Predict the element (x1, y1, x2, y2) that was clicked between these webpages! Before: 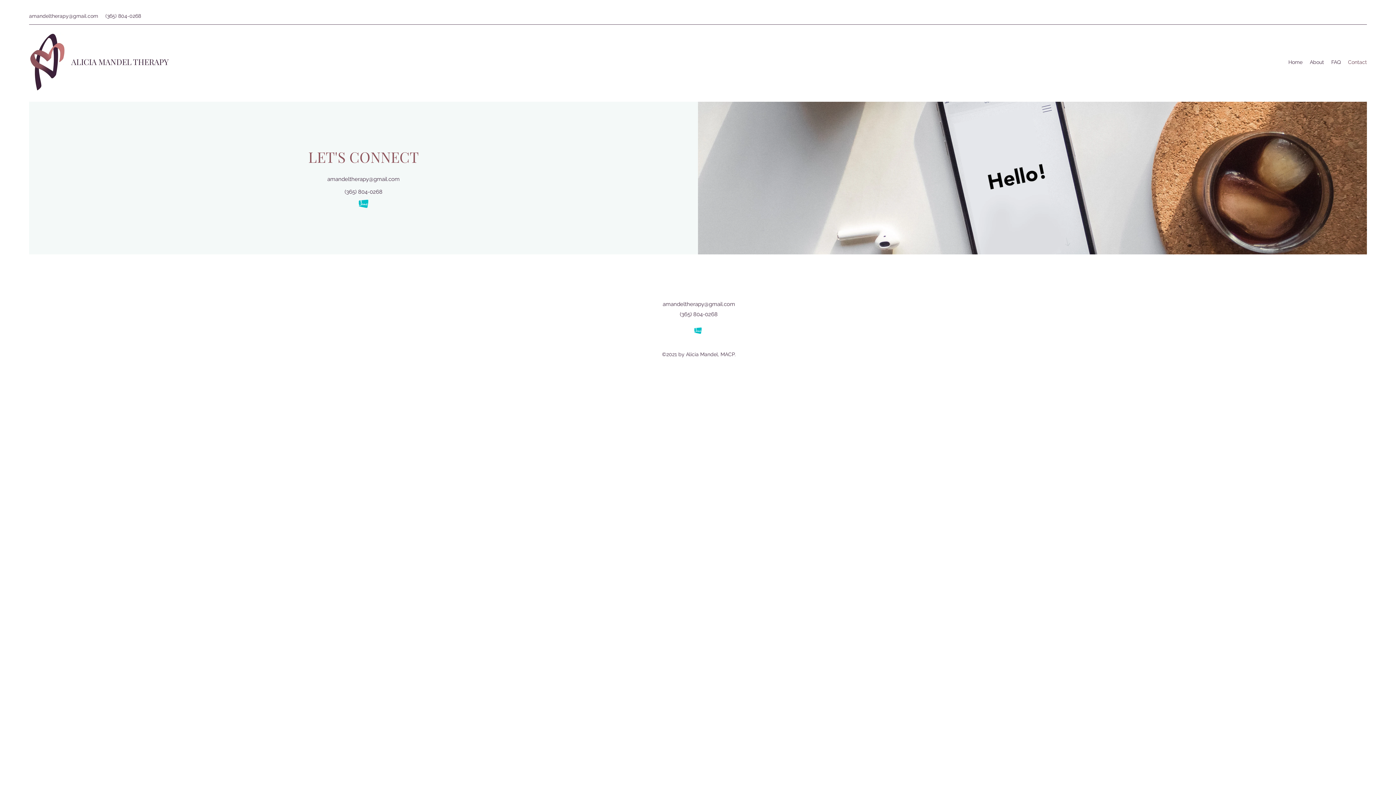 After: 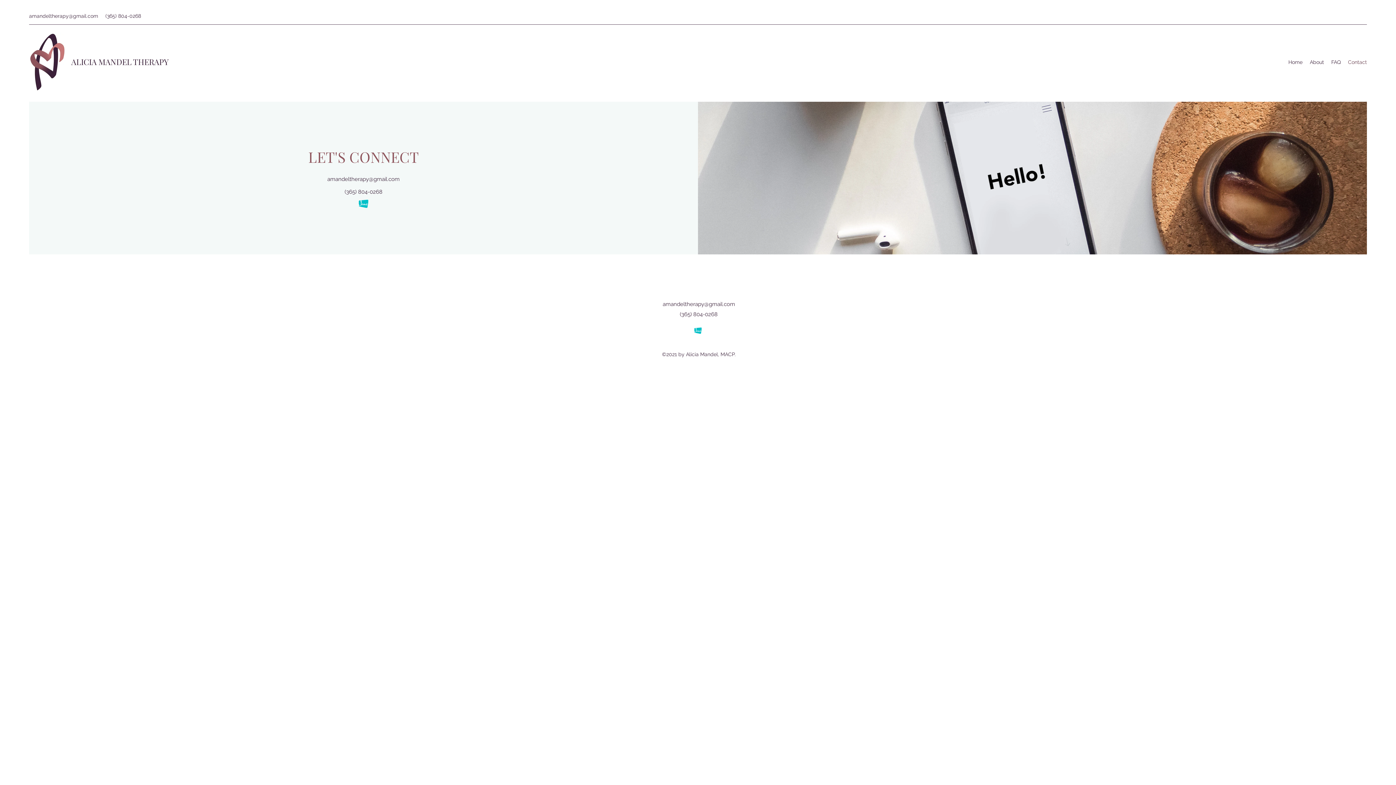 Action: label: amandeltherapy@gmail.com bbox: (327, 176, 399, 182)